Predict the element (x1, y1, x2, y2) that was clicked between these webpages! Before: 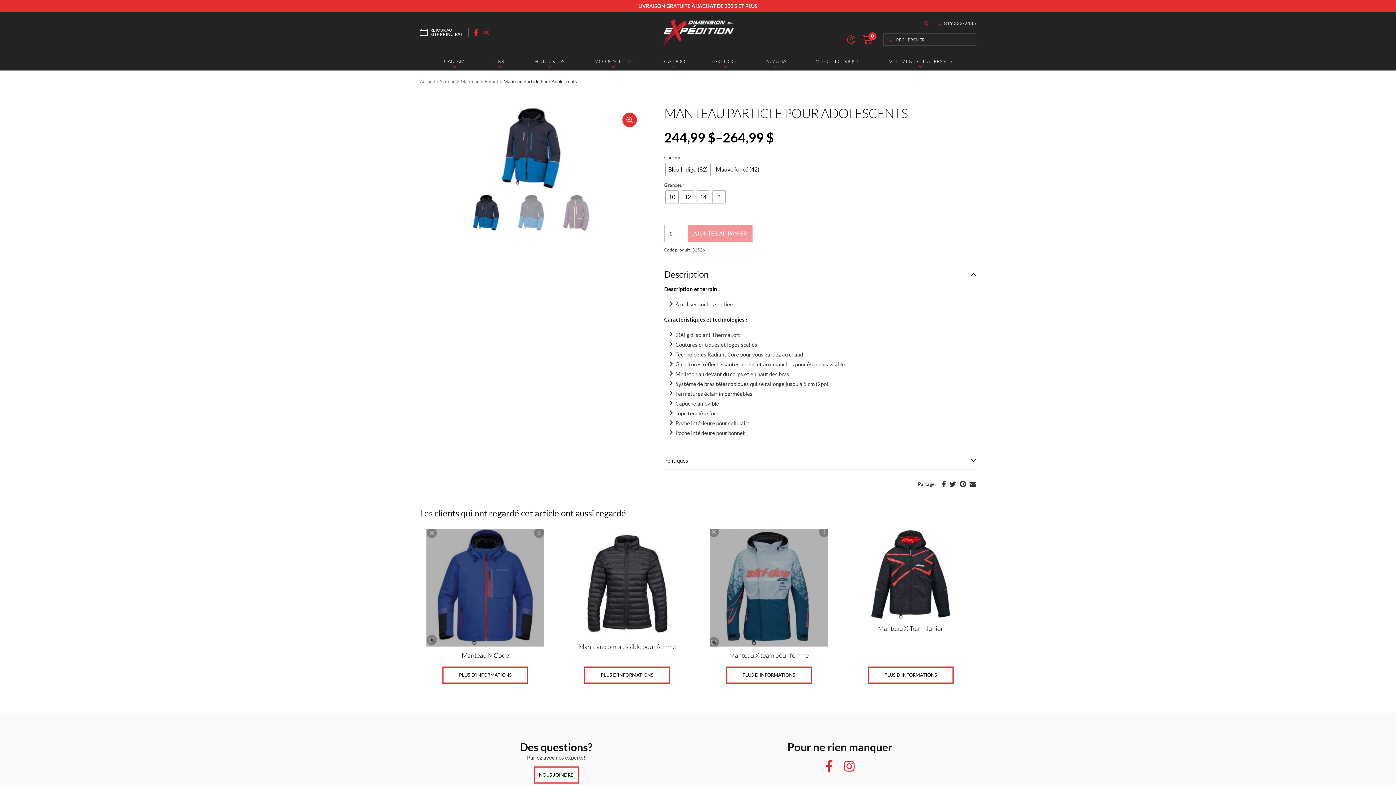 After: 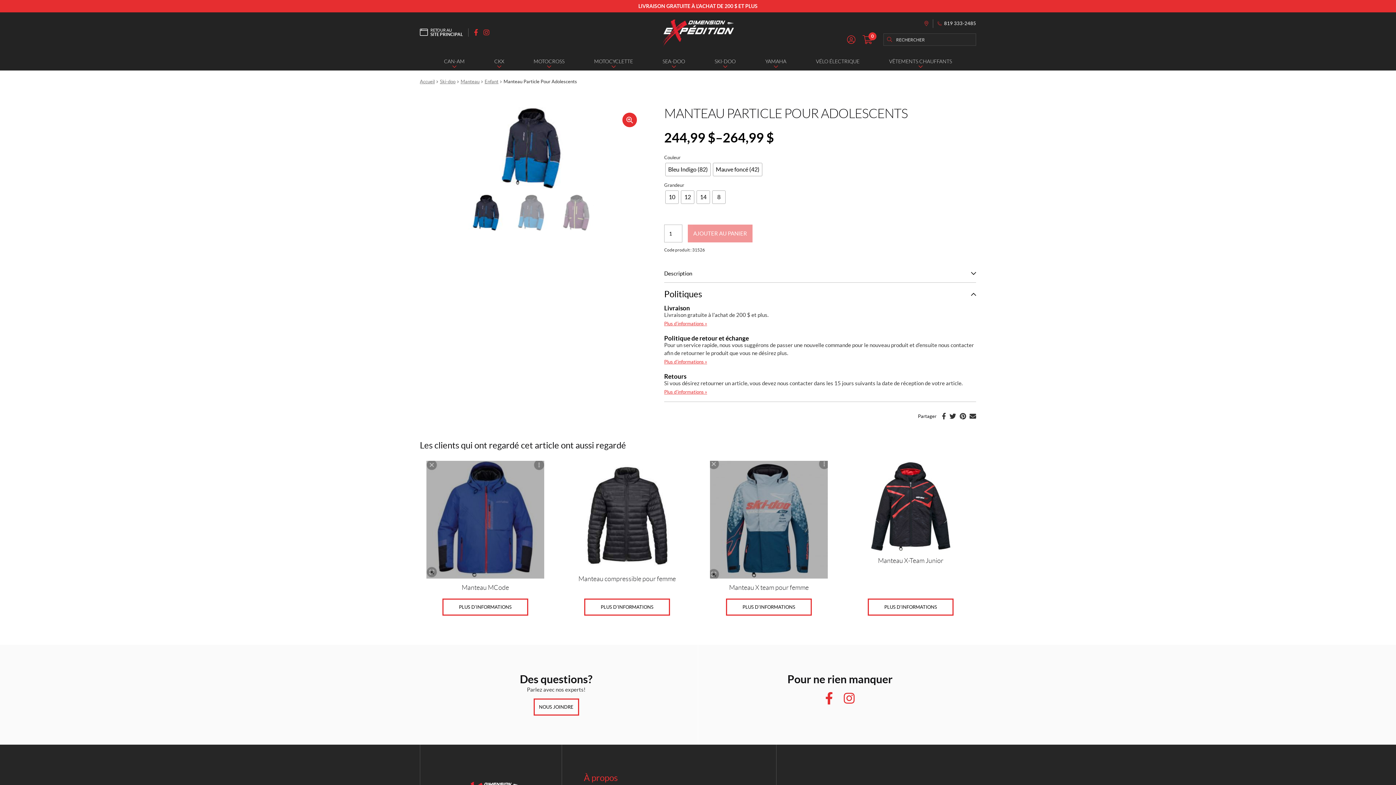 Action: label: Politiques bbox: (664, 450, 976, 469)